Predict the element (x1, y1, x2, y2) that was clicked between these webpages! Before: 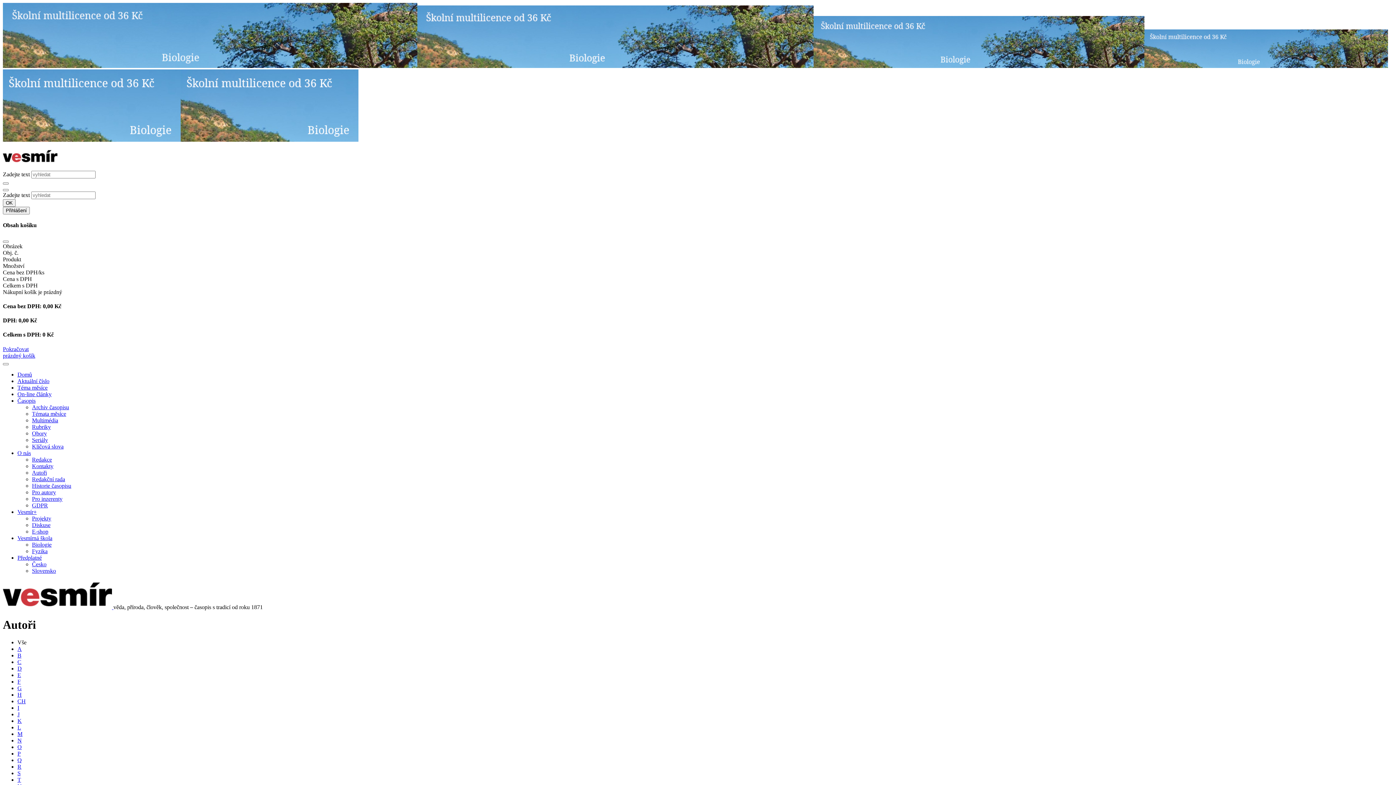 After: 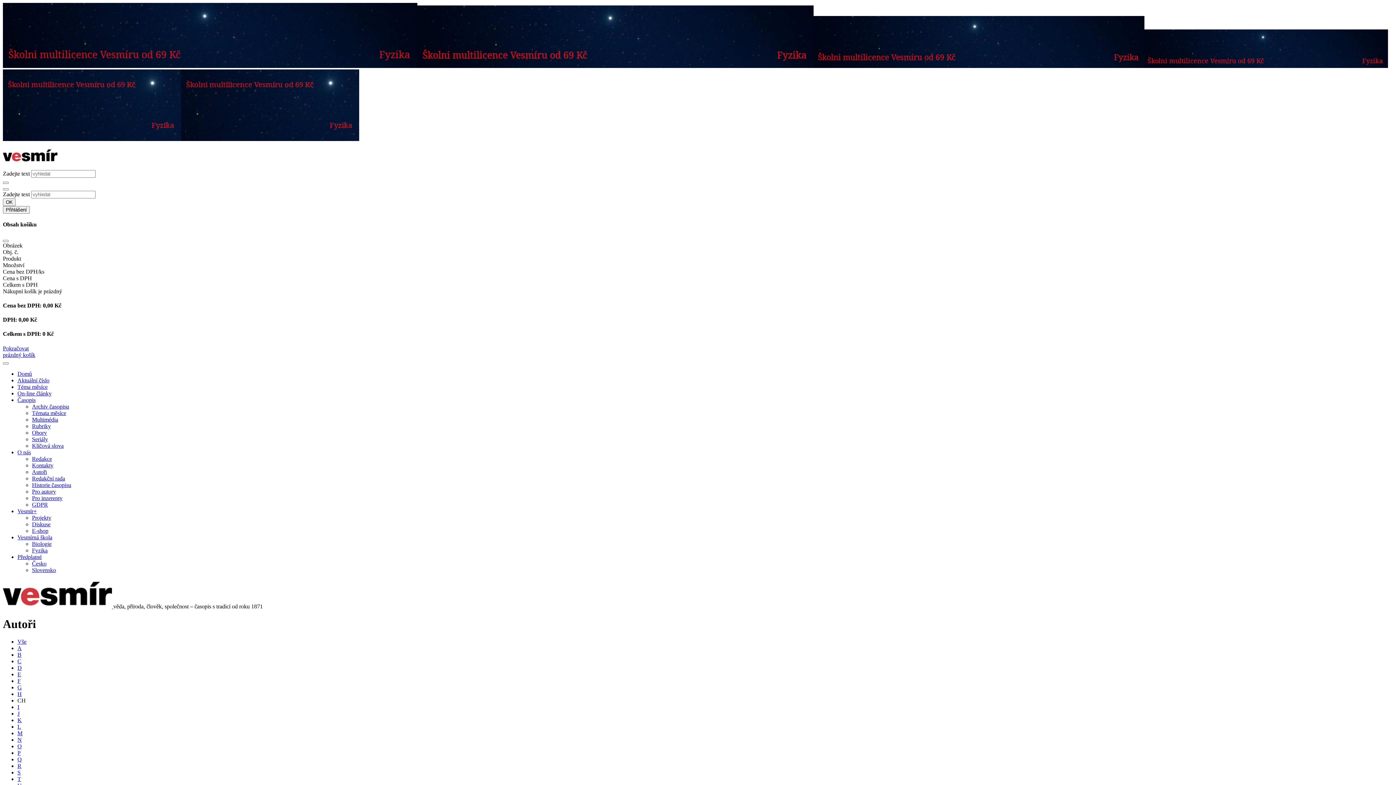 Action: label: CH bbox: (17, 698, 25, 704)